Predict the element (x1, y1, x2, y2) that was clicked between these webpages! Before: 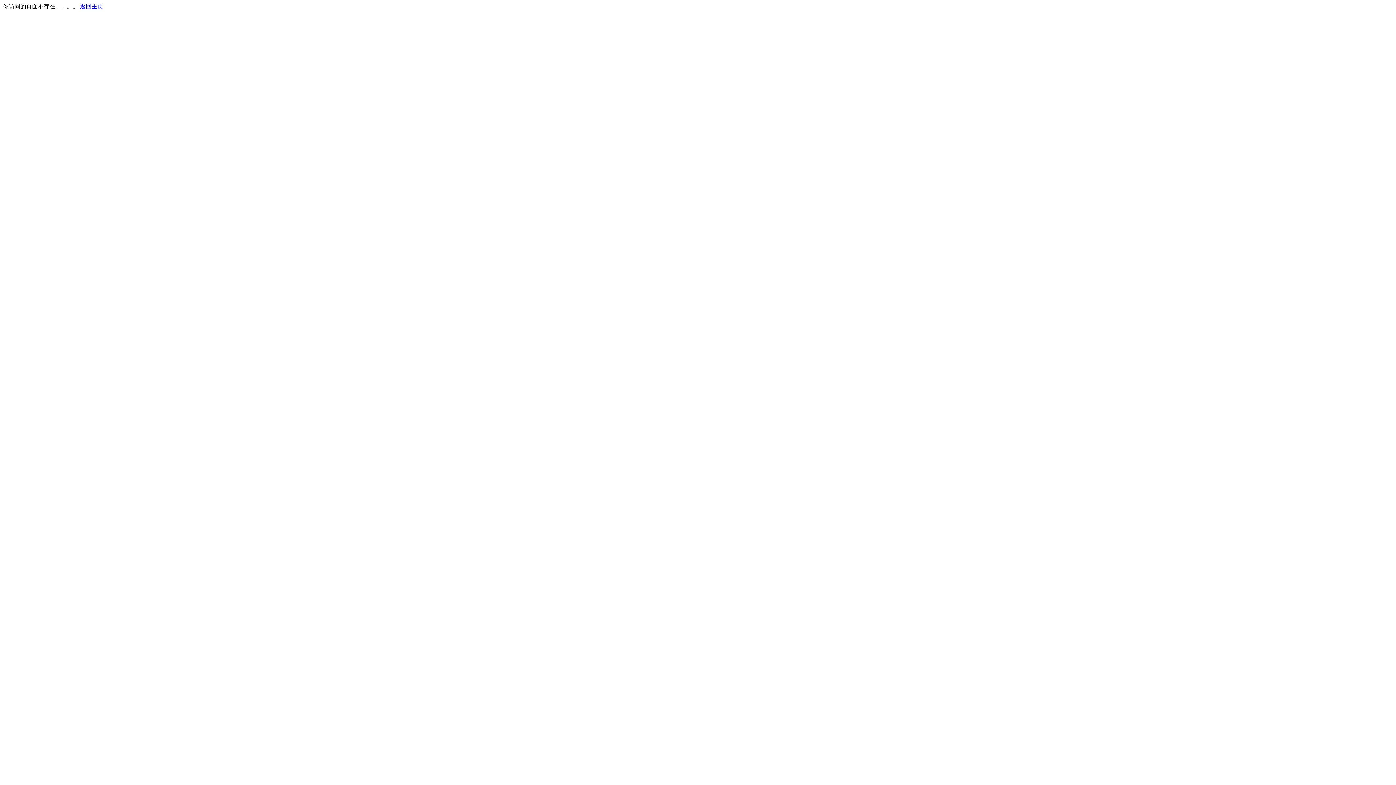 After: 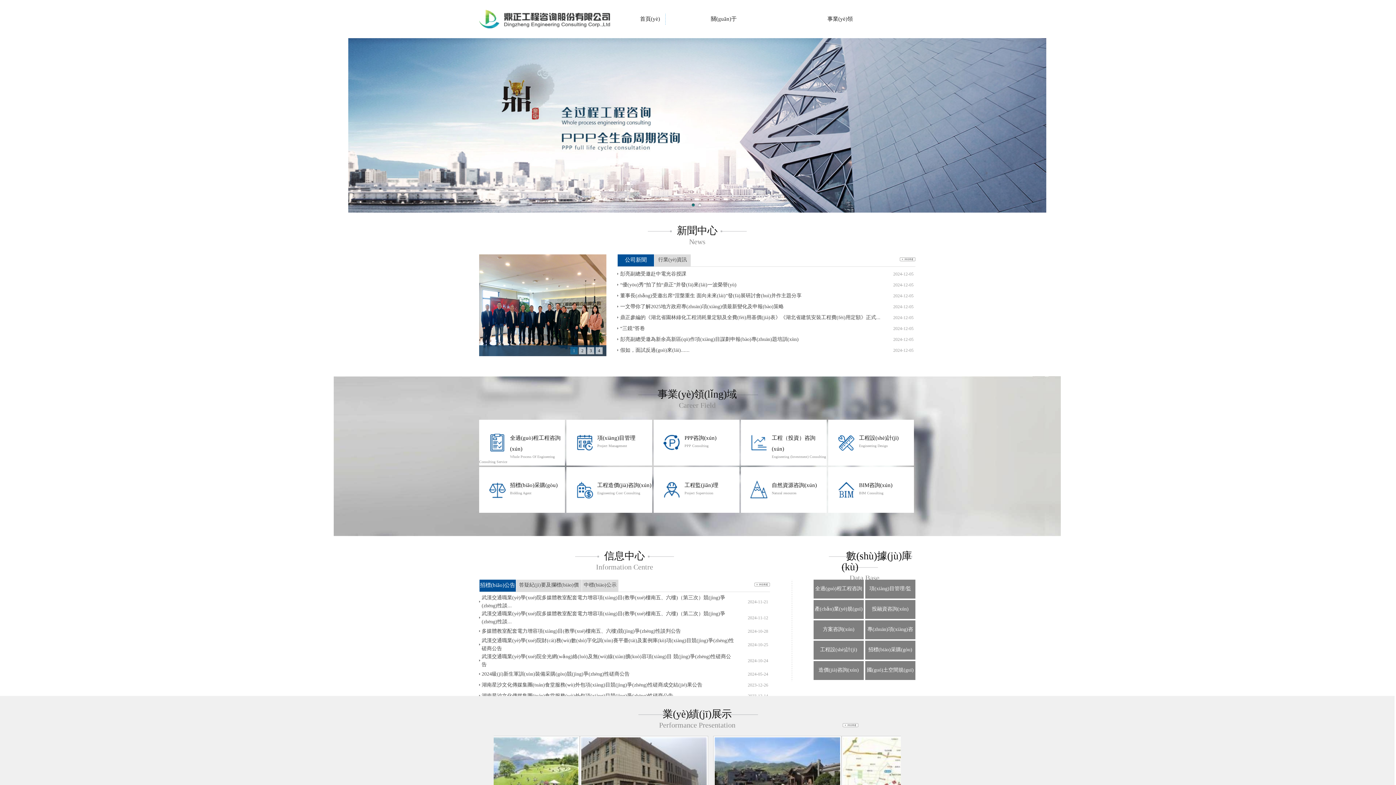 Action: label: 返回主页 bbox: (80, 3, 103, 9)